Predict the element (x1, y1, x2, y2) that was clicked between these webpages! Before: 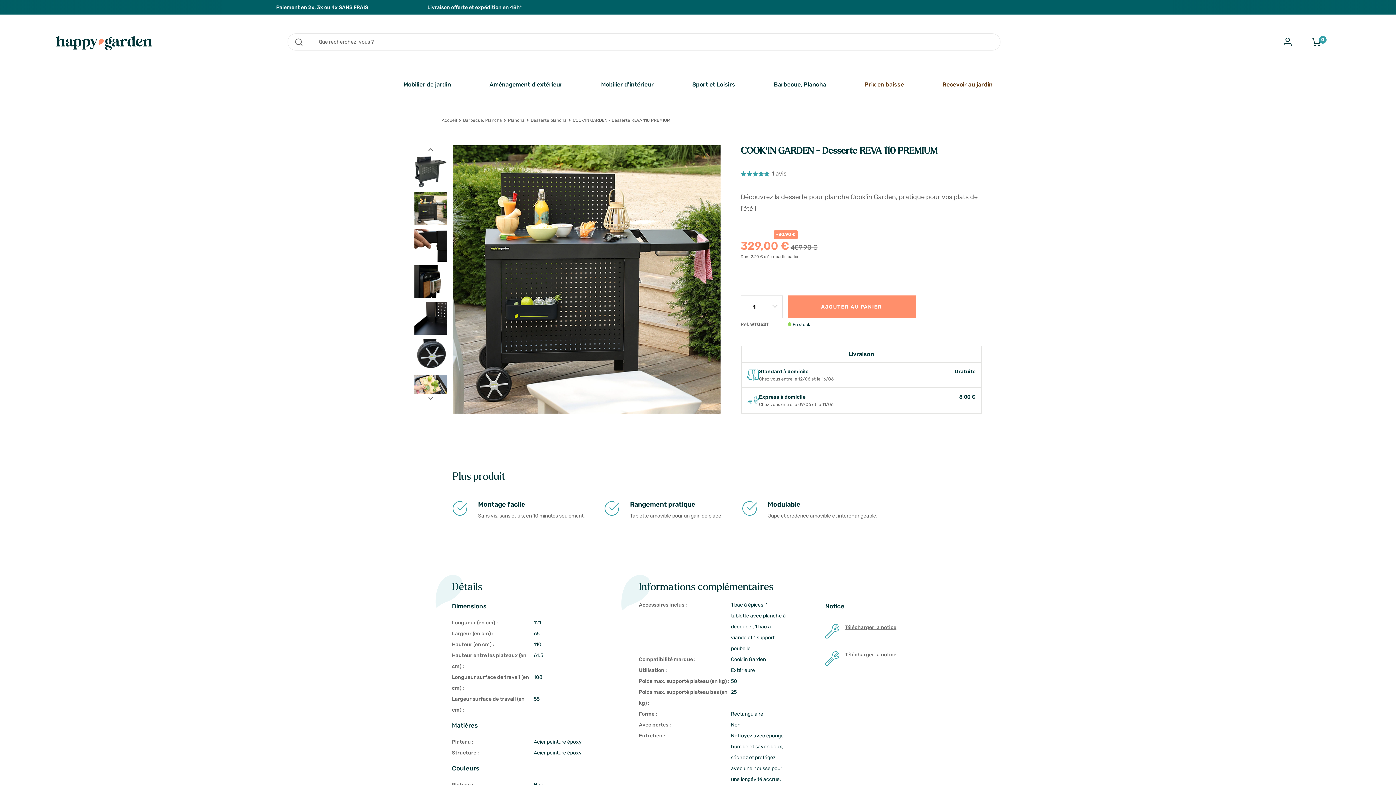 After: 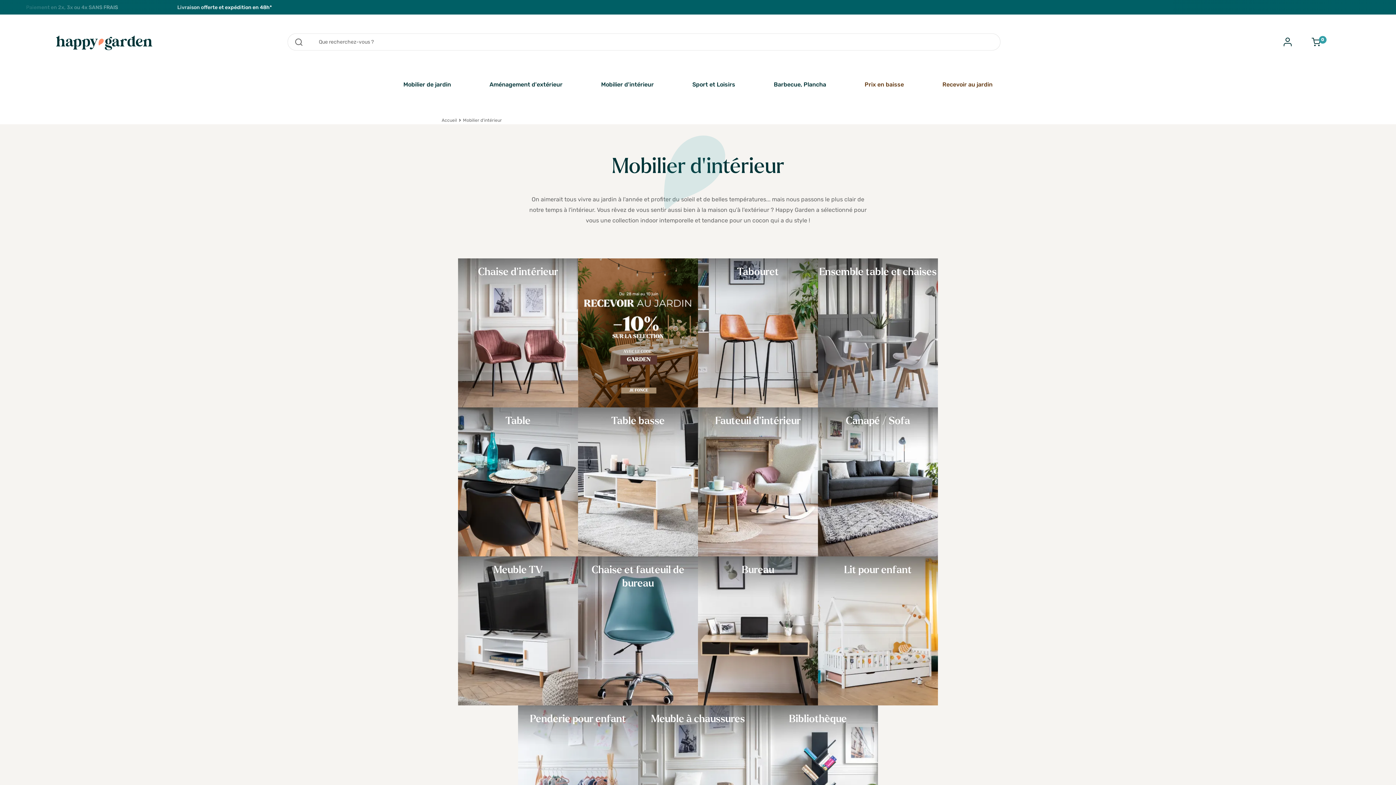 Action: label: Mobilier d'intérieur bbox: (601, 81, 654, 95)